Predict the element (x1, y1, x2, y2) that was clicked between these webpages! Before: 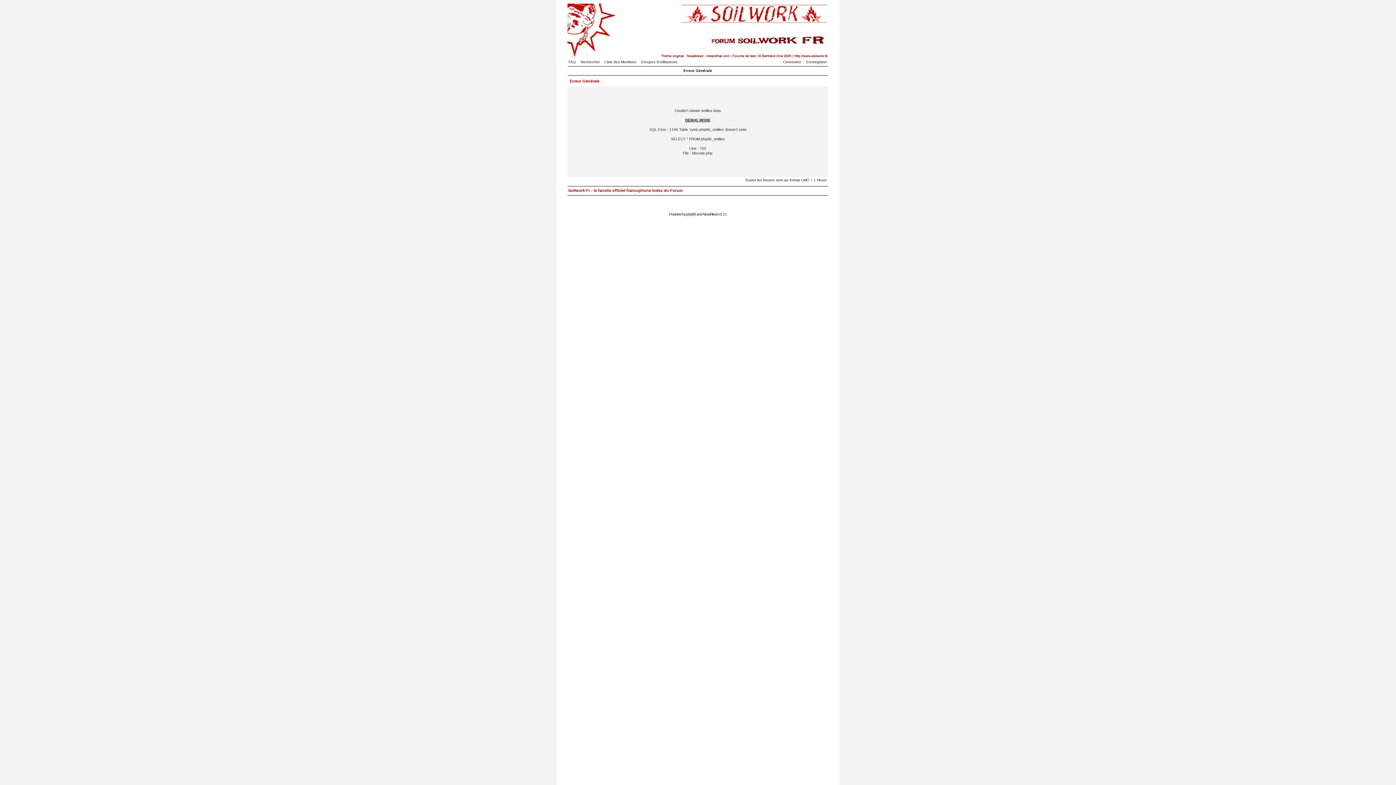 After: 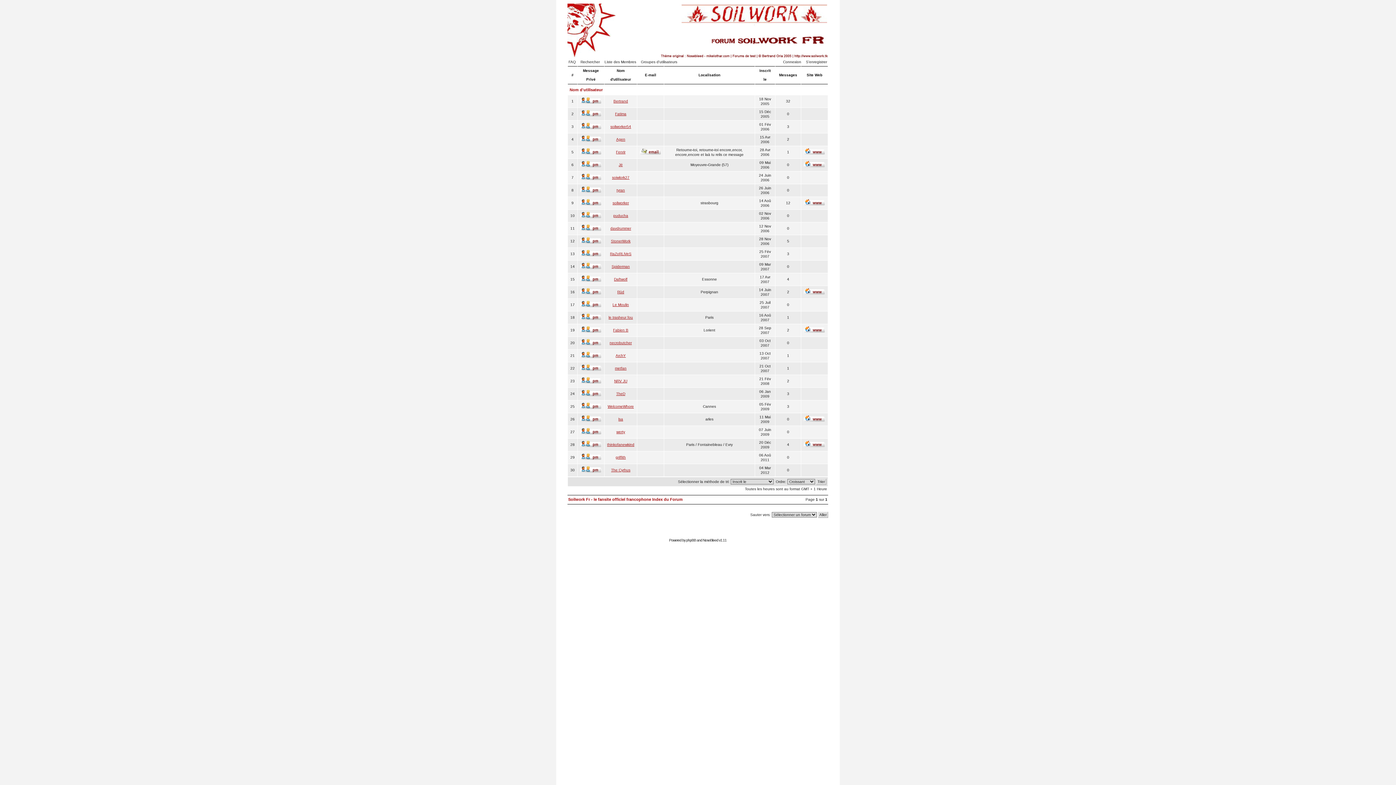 Action: label: Liste des Membres bbox: (604, 60, 640, 64)